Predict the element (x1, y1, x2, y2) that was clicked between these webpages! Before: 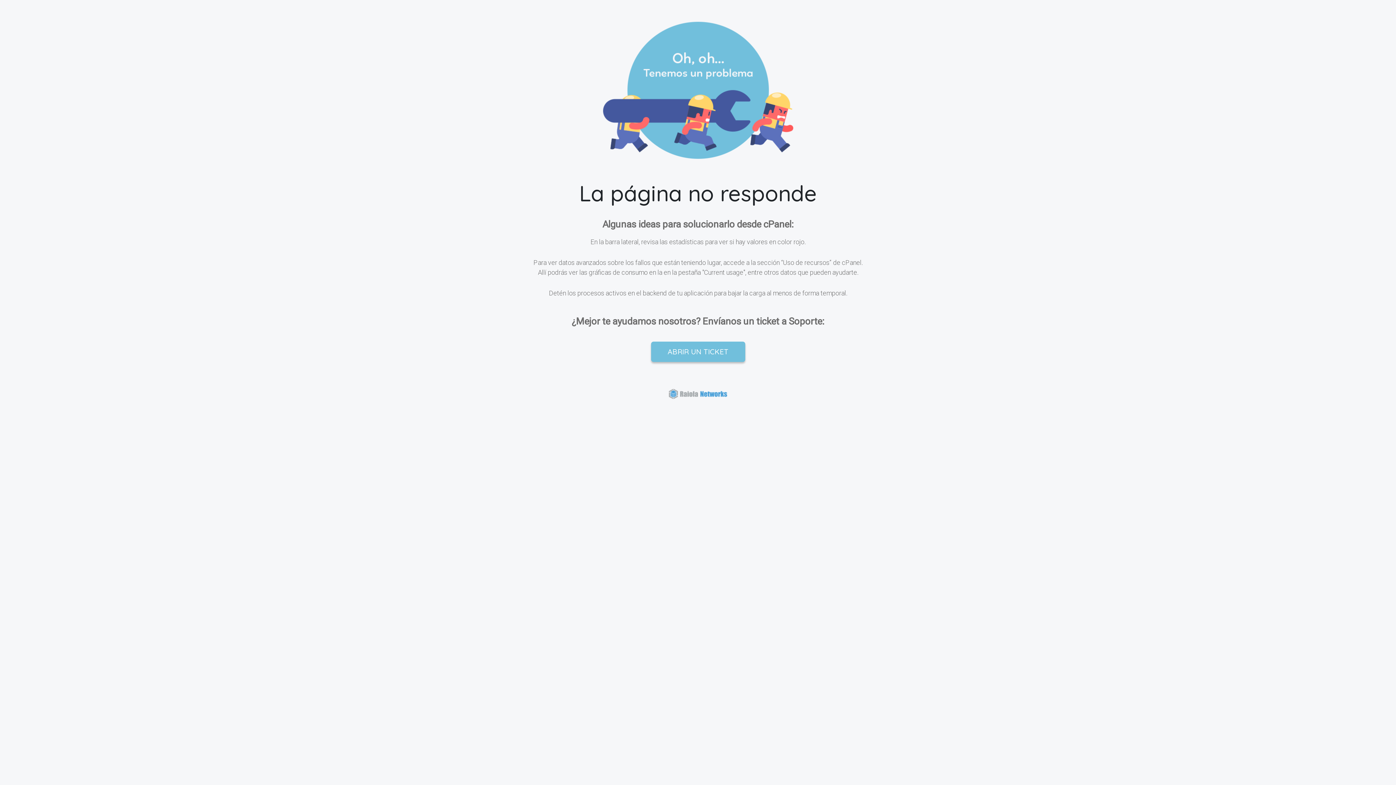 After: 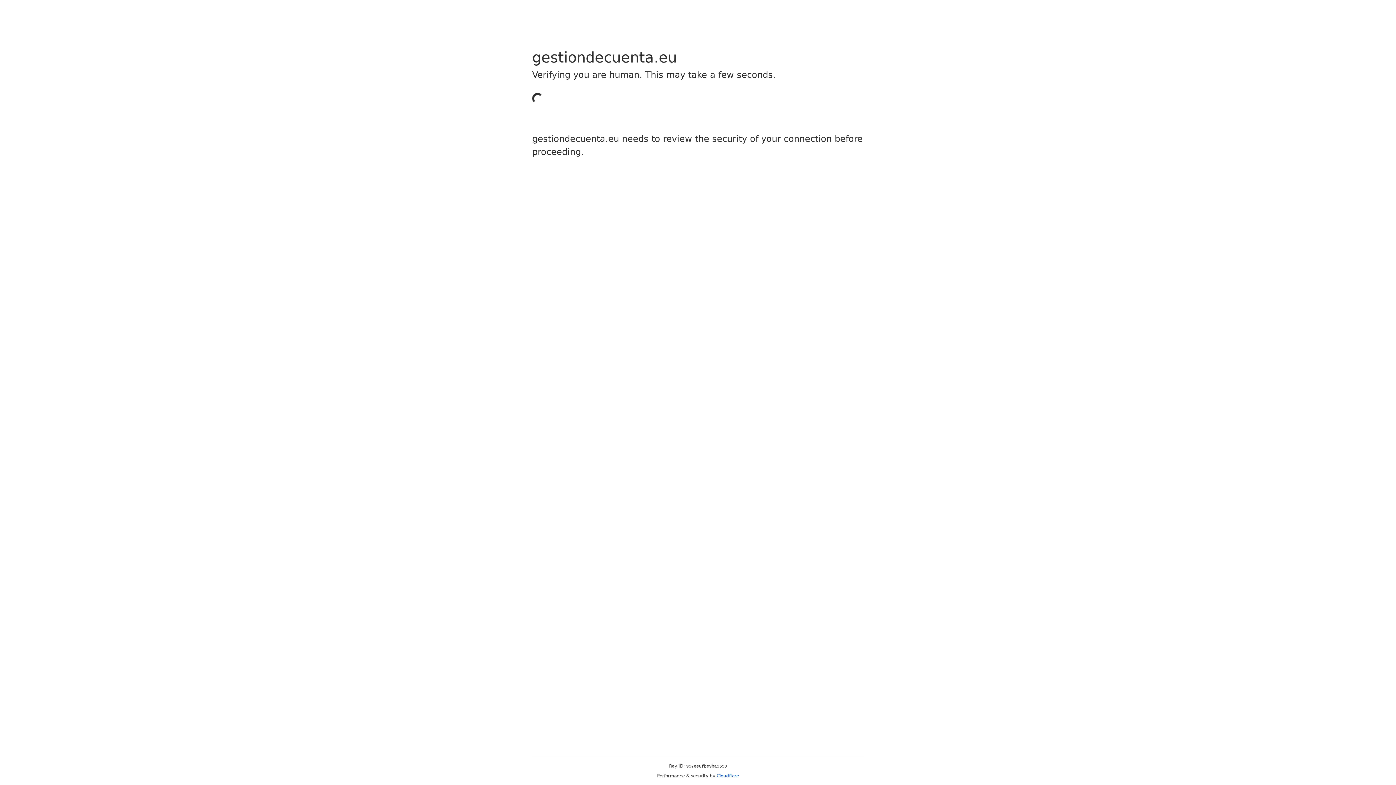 Action: label: ABRIR UN TICKET bbox: (651, 341, 745, 362)